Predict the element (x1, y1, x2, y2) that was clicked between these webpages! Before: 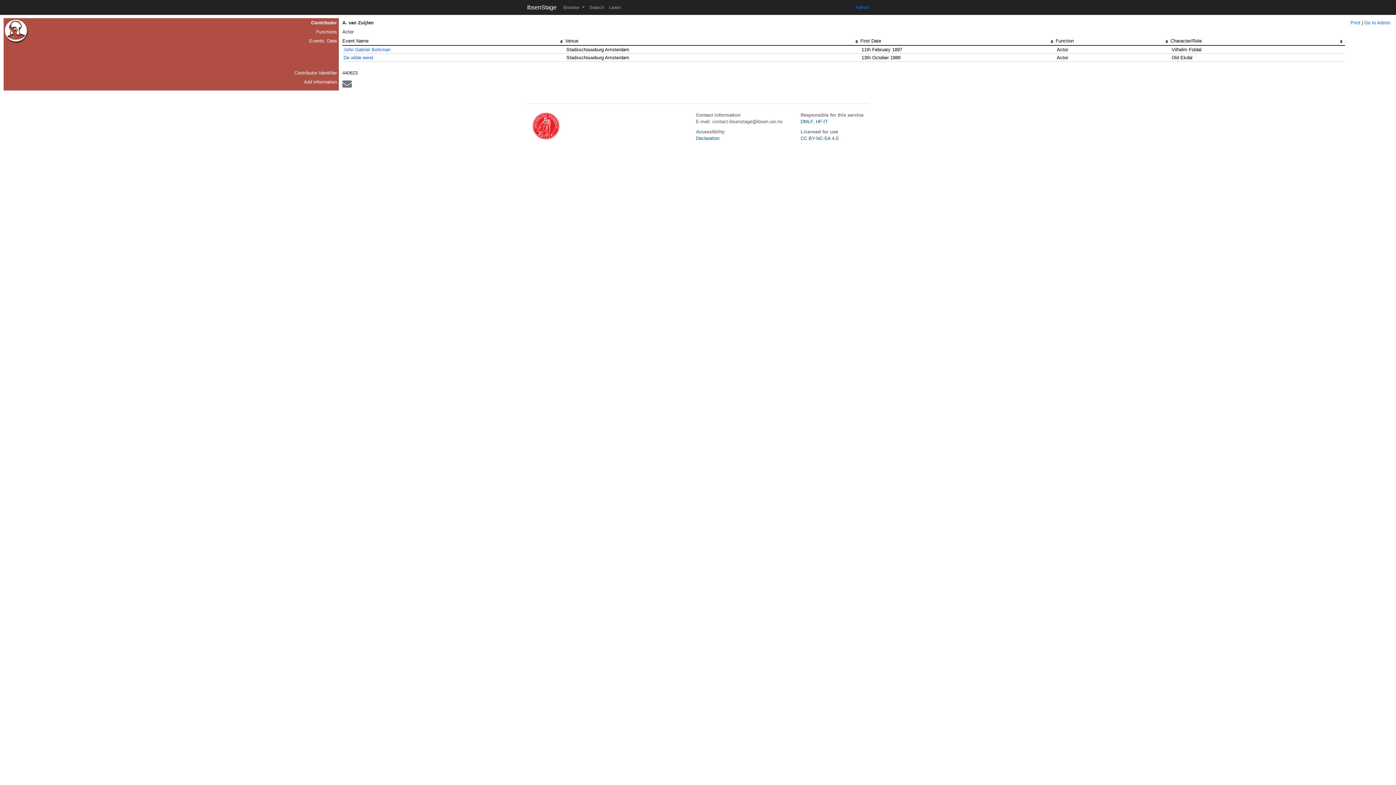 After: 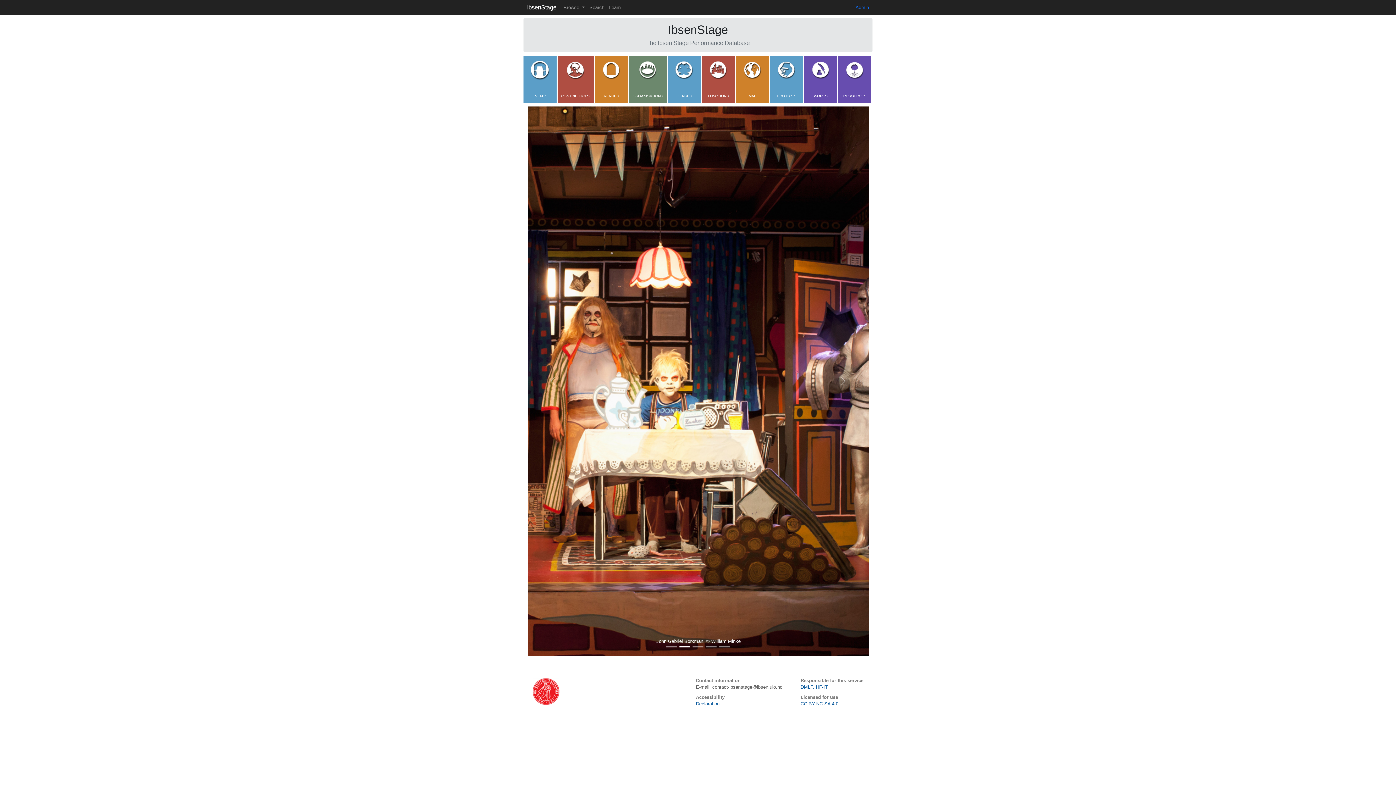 Action: label: IbsenStage bbox: (527, 2, 556, 12)